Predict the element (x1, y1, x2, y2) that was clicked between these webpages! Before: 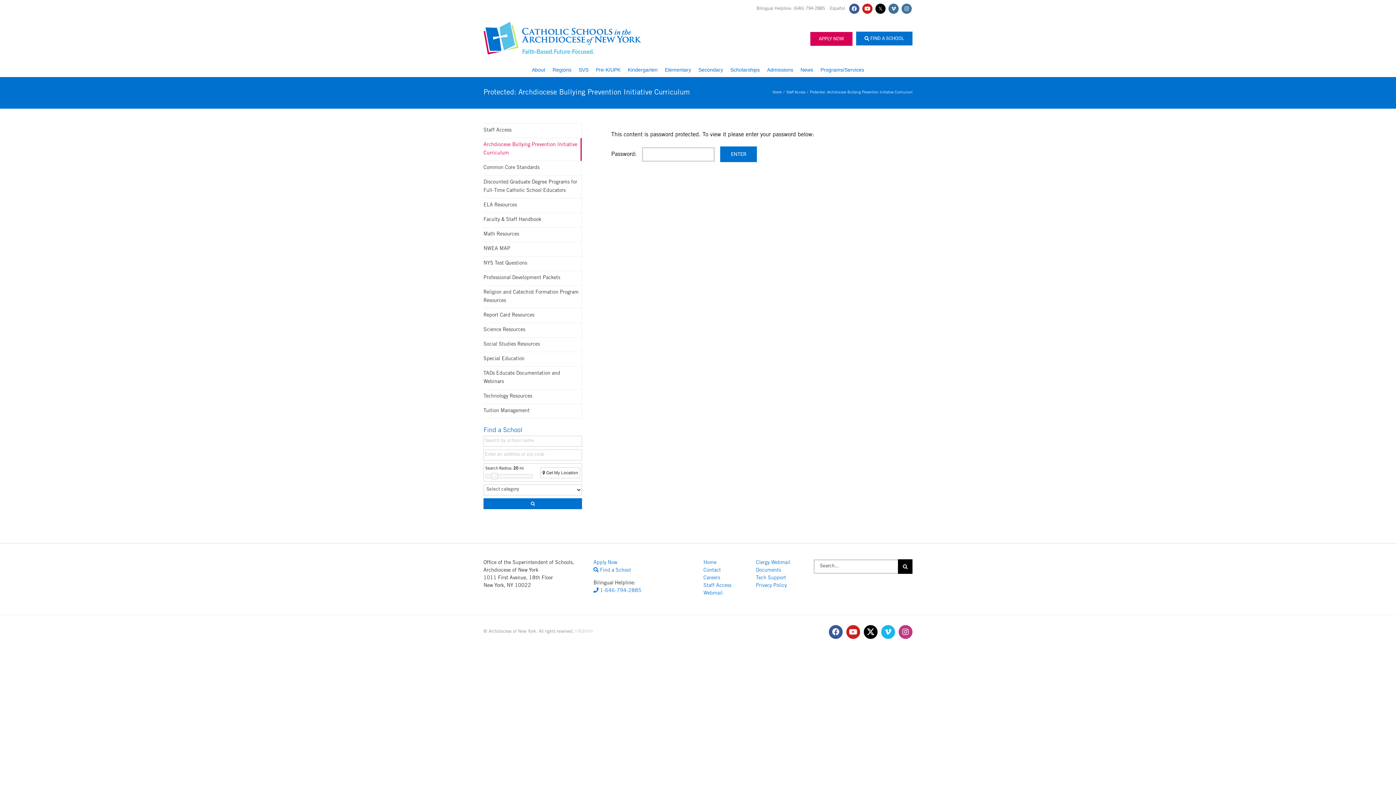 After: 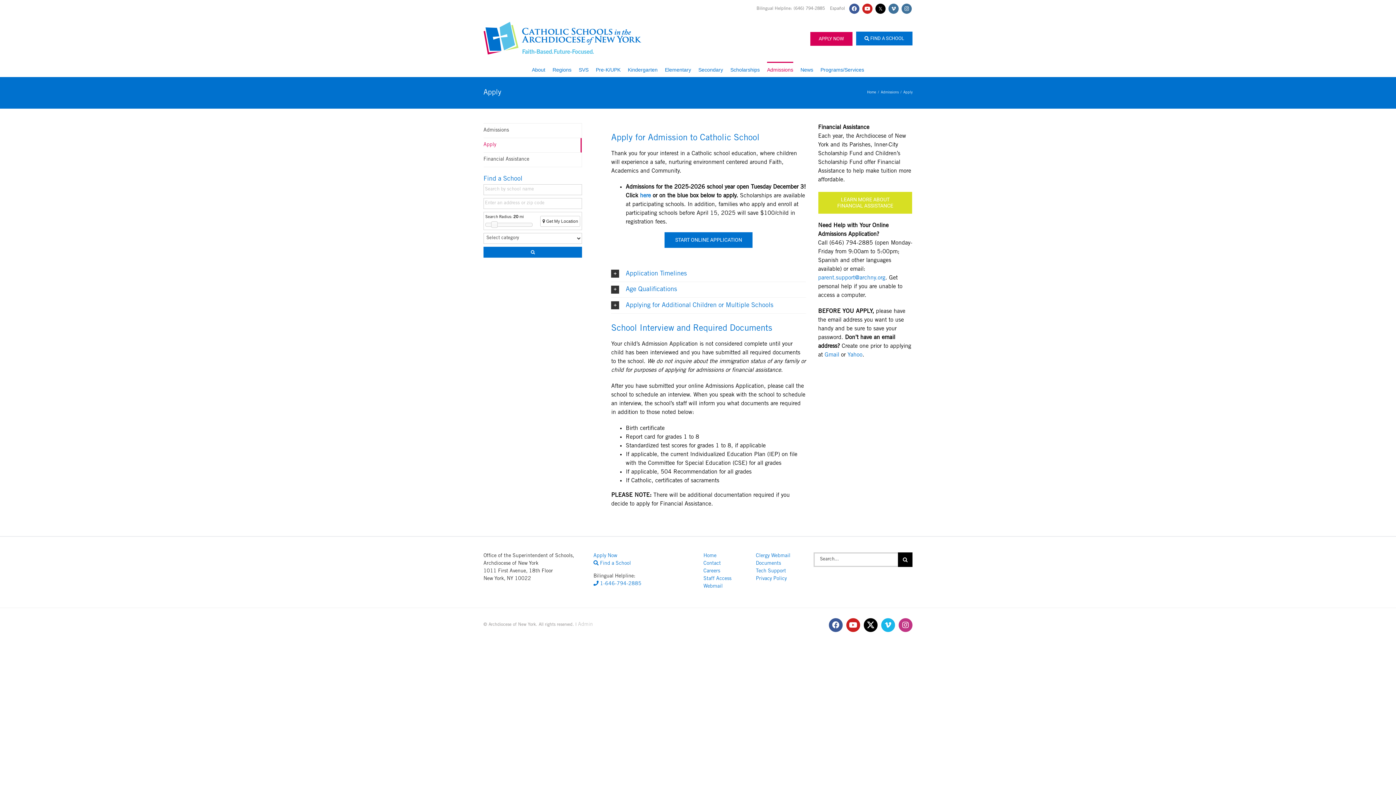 Action: label: APPLY NOW bbox: (810, 31, 852, 45)